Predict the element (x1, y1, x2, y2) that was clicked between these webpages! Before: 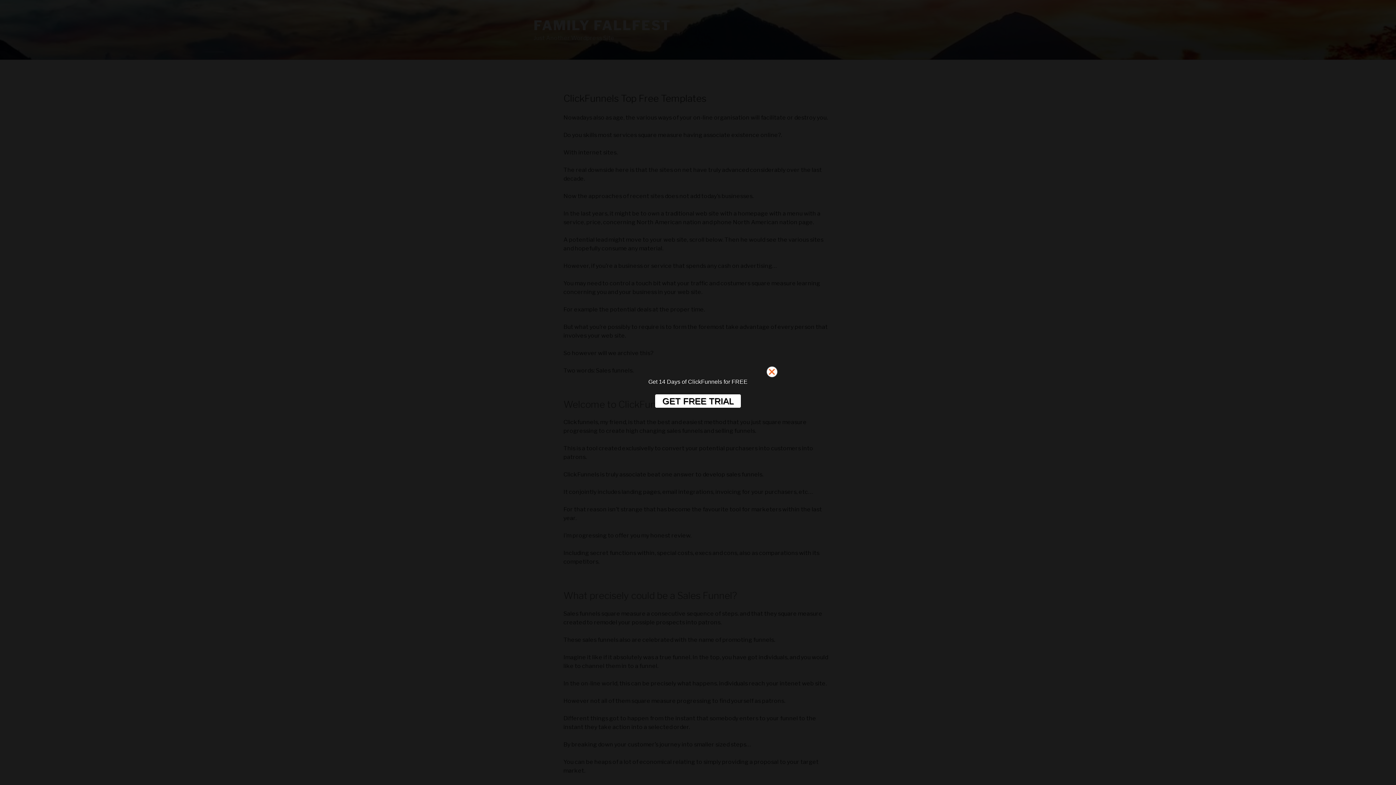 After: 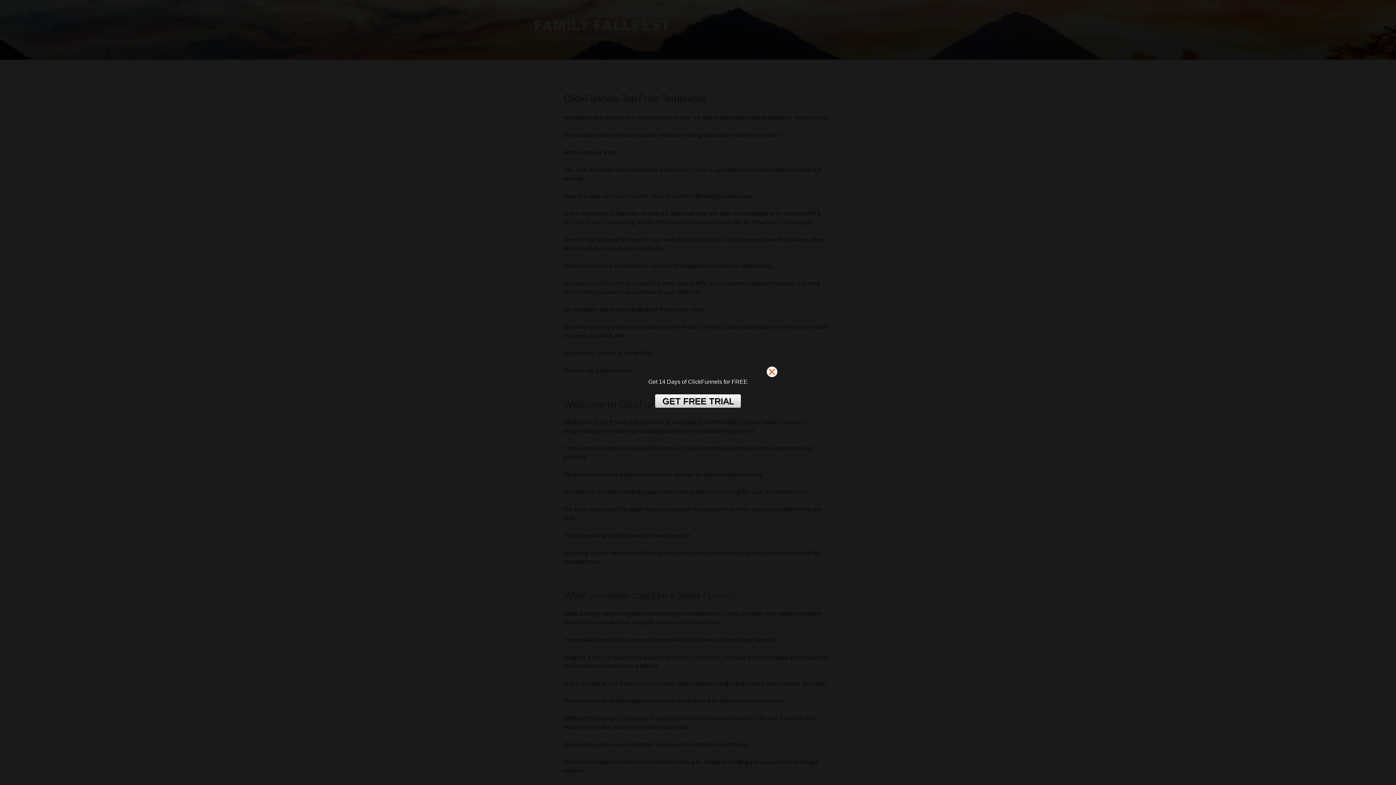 Action: bbox: (654, 394, 741, 408) label: GET FREE TRIAL